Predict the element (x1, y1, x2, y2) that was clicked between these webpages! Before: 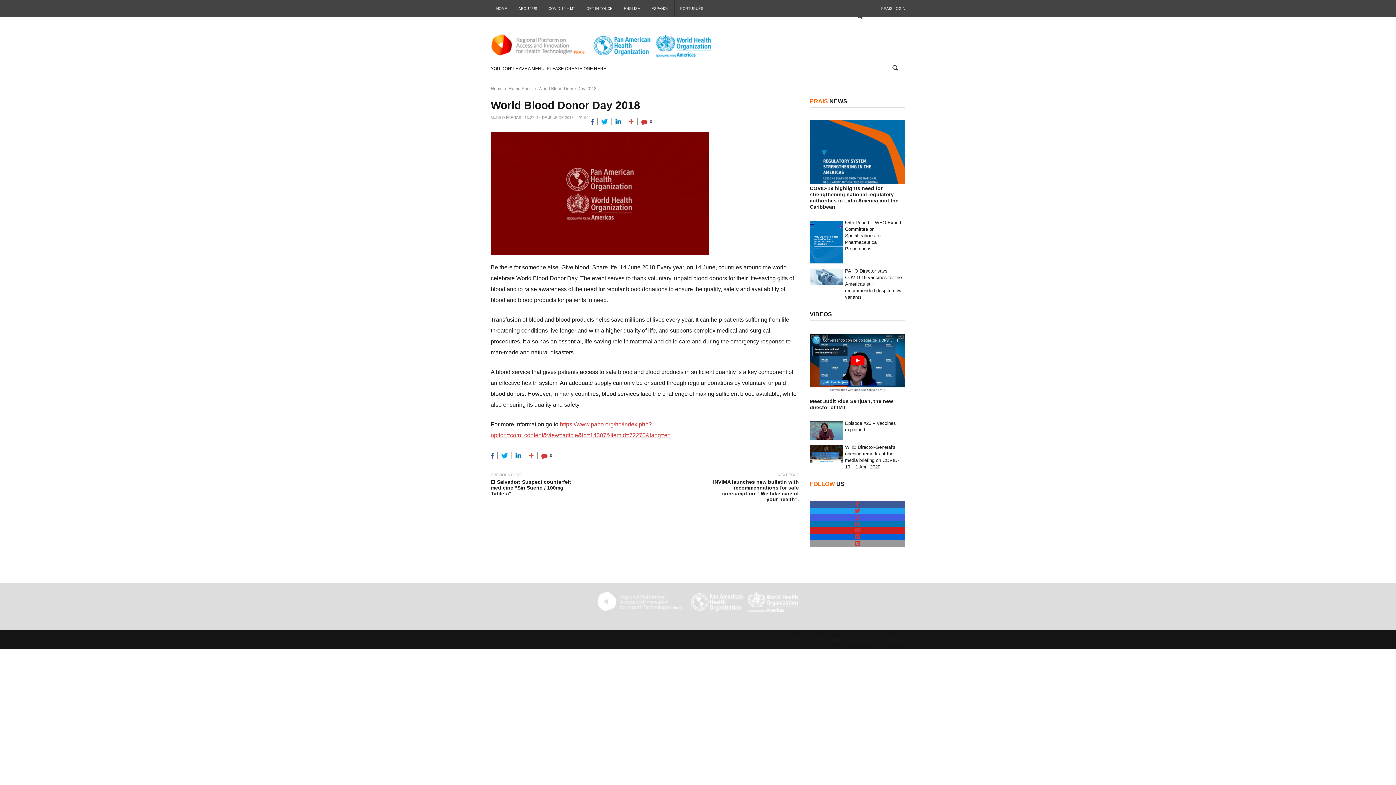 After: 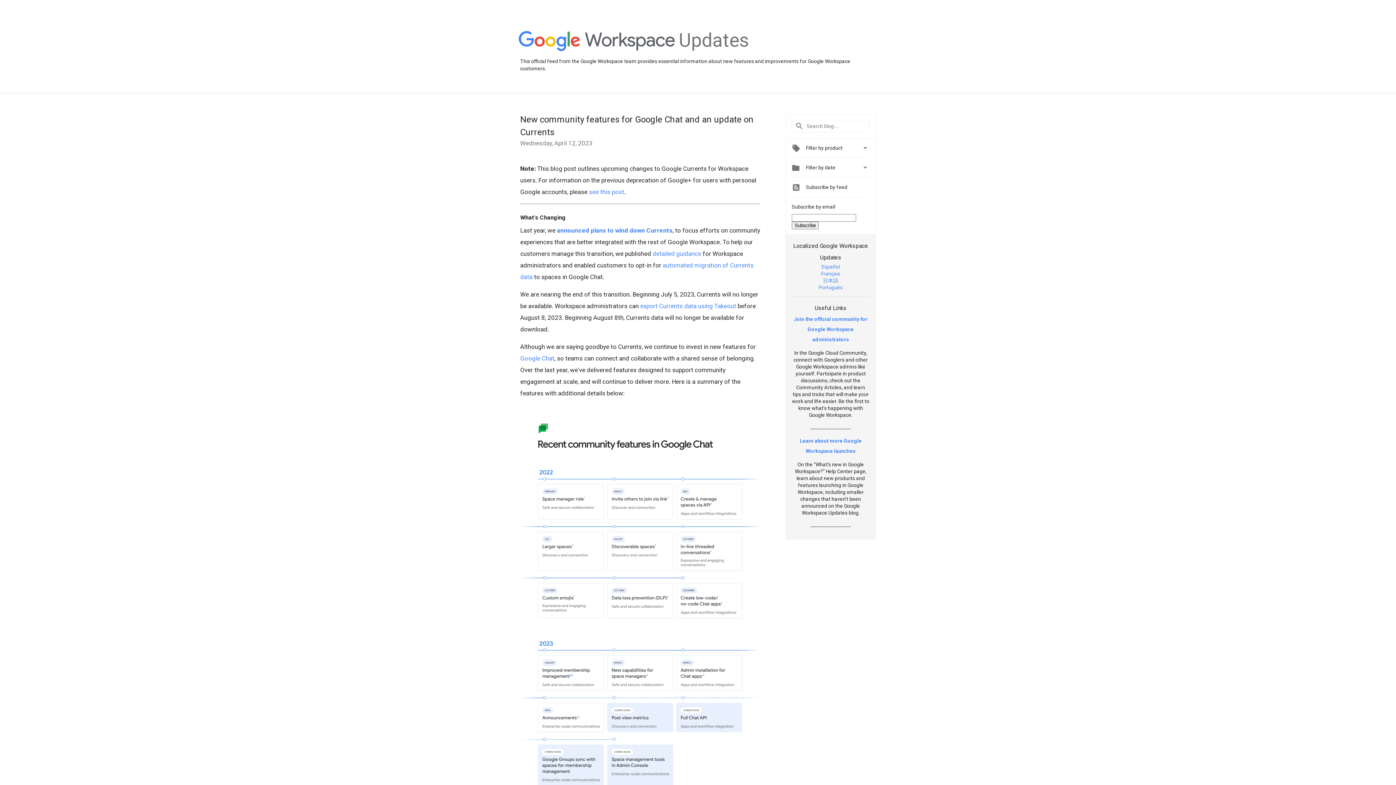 Action: bbox: (629, 119, 633, 123)